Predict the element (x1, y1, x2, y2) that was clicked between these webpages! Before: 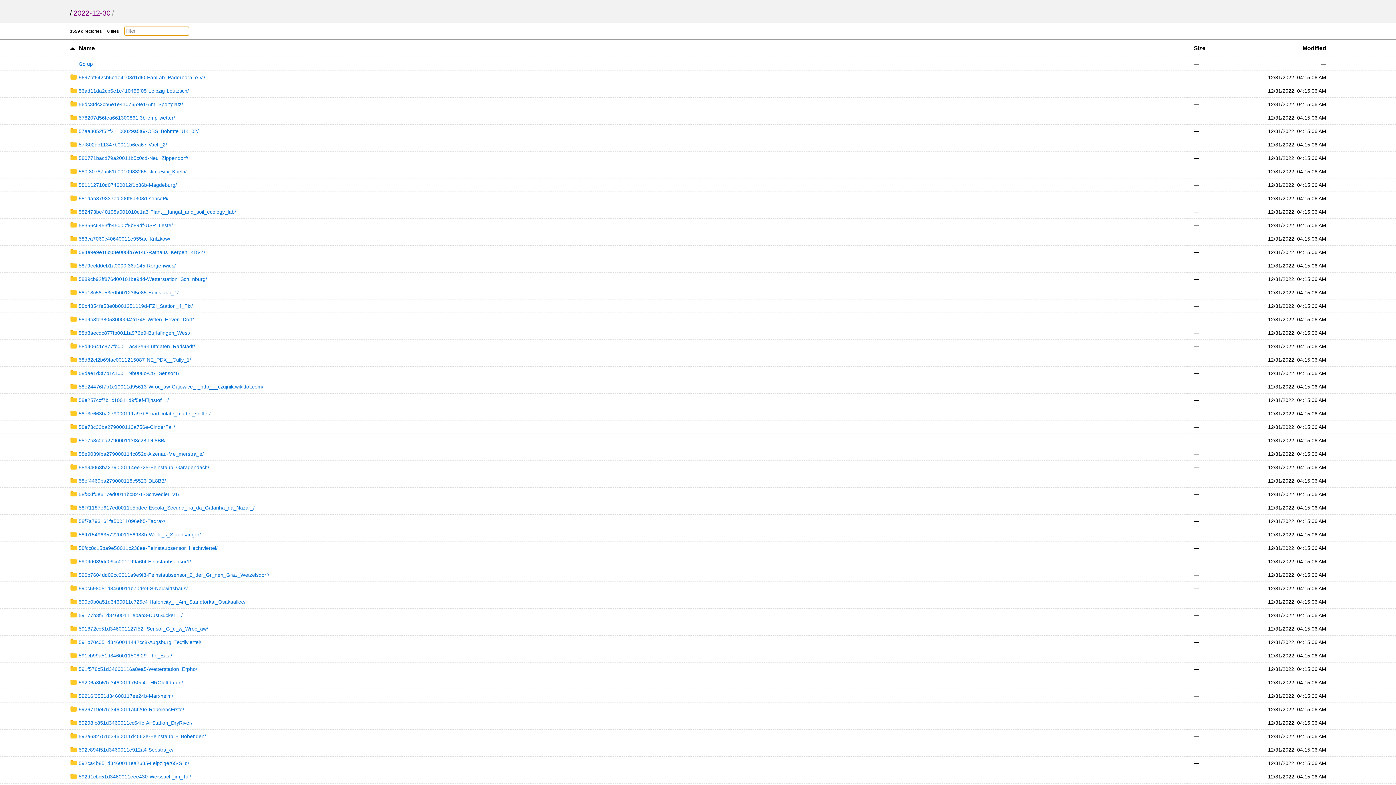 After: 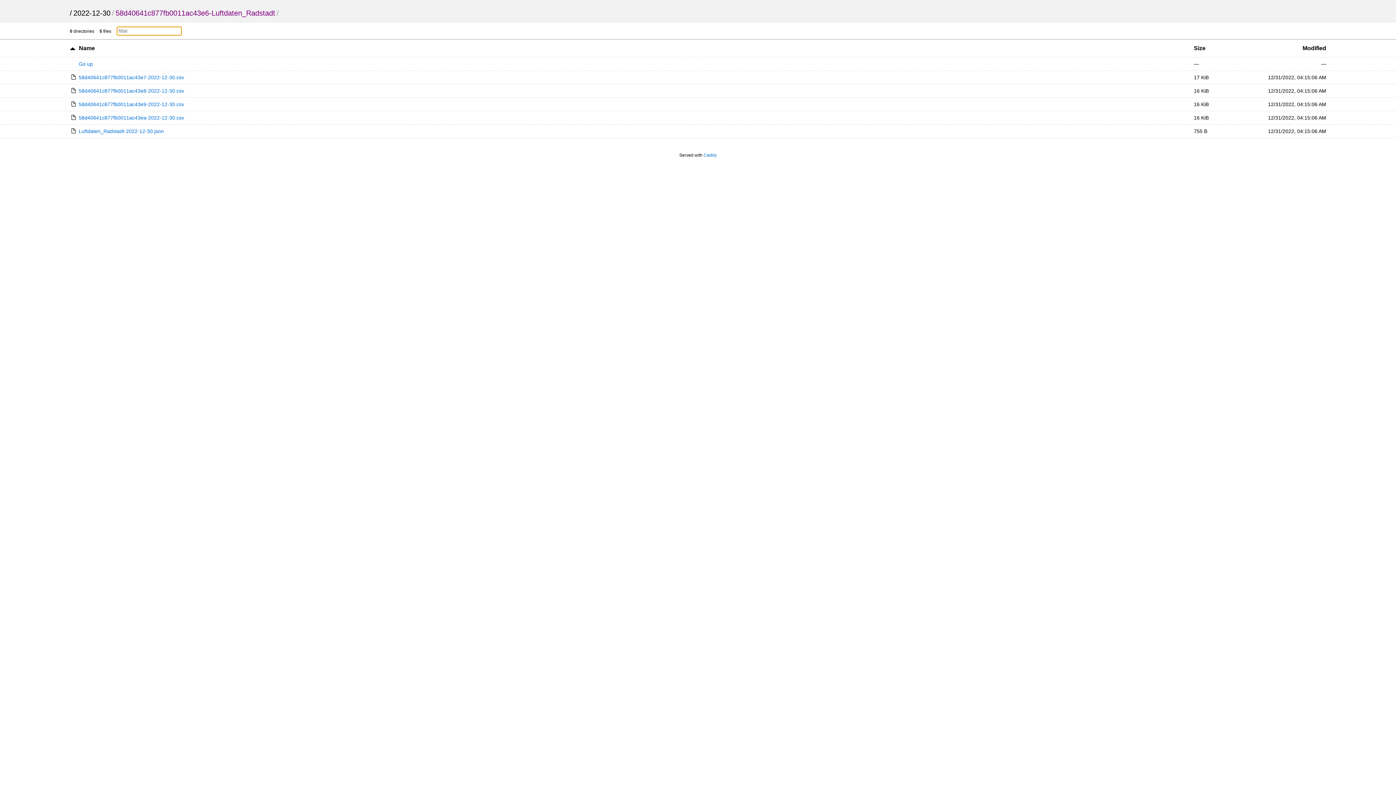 Action: label: 58d40641c877fb0011ac43e6-Luftdaten_Radstadt/ bbox: (69, 343, 195, 349)